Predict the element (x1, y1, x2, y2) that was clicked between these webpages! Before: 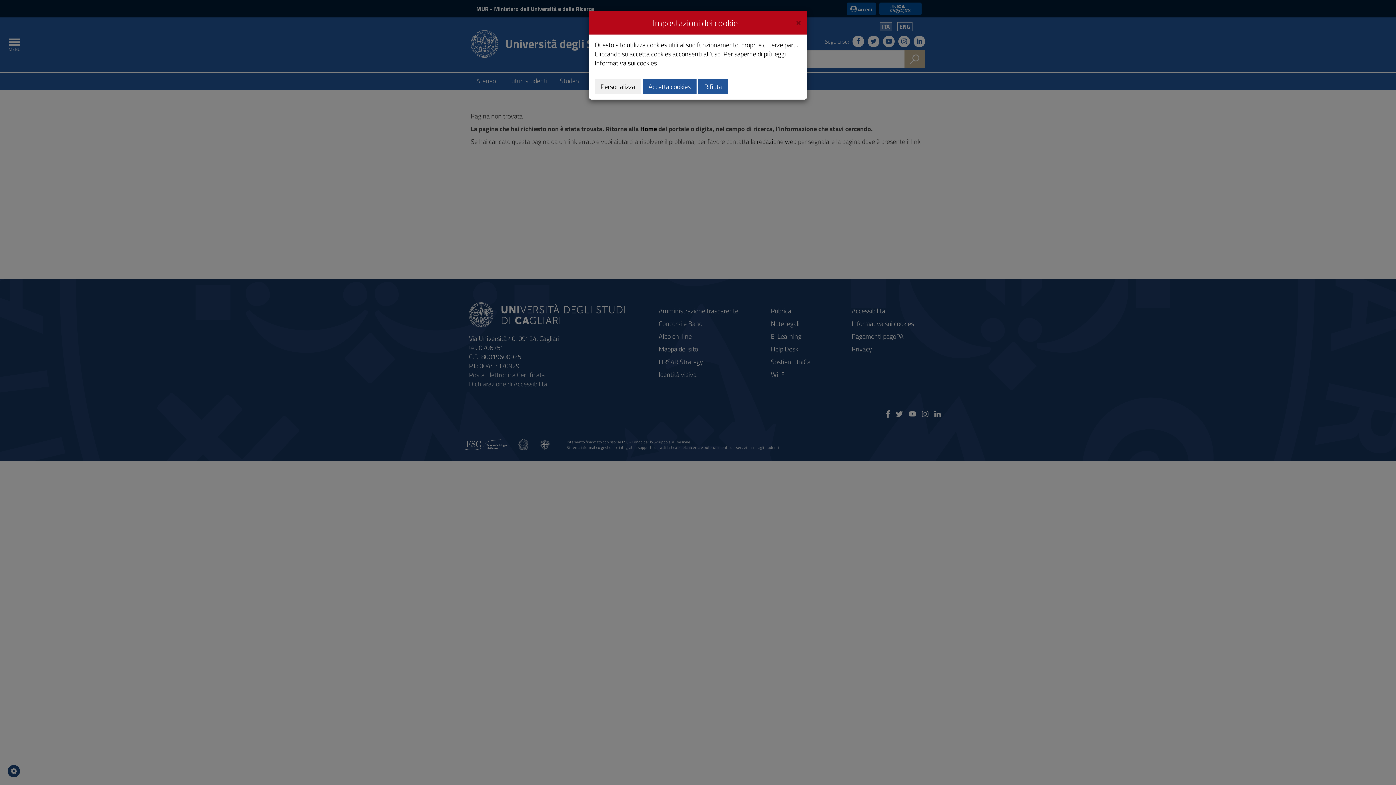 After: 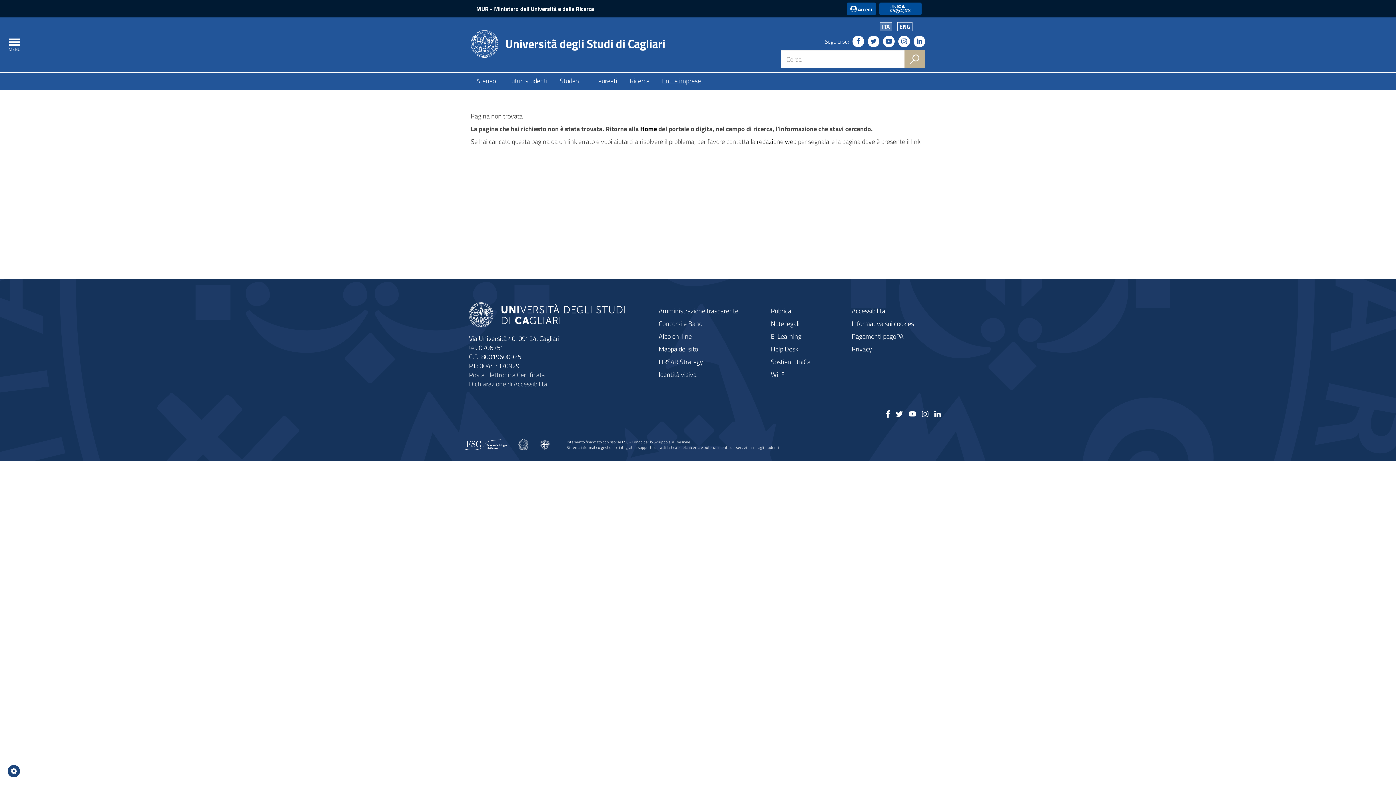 Action: bbox: (642, 78, 696, 94) label: Accetta cookies